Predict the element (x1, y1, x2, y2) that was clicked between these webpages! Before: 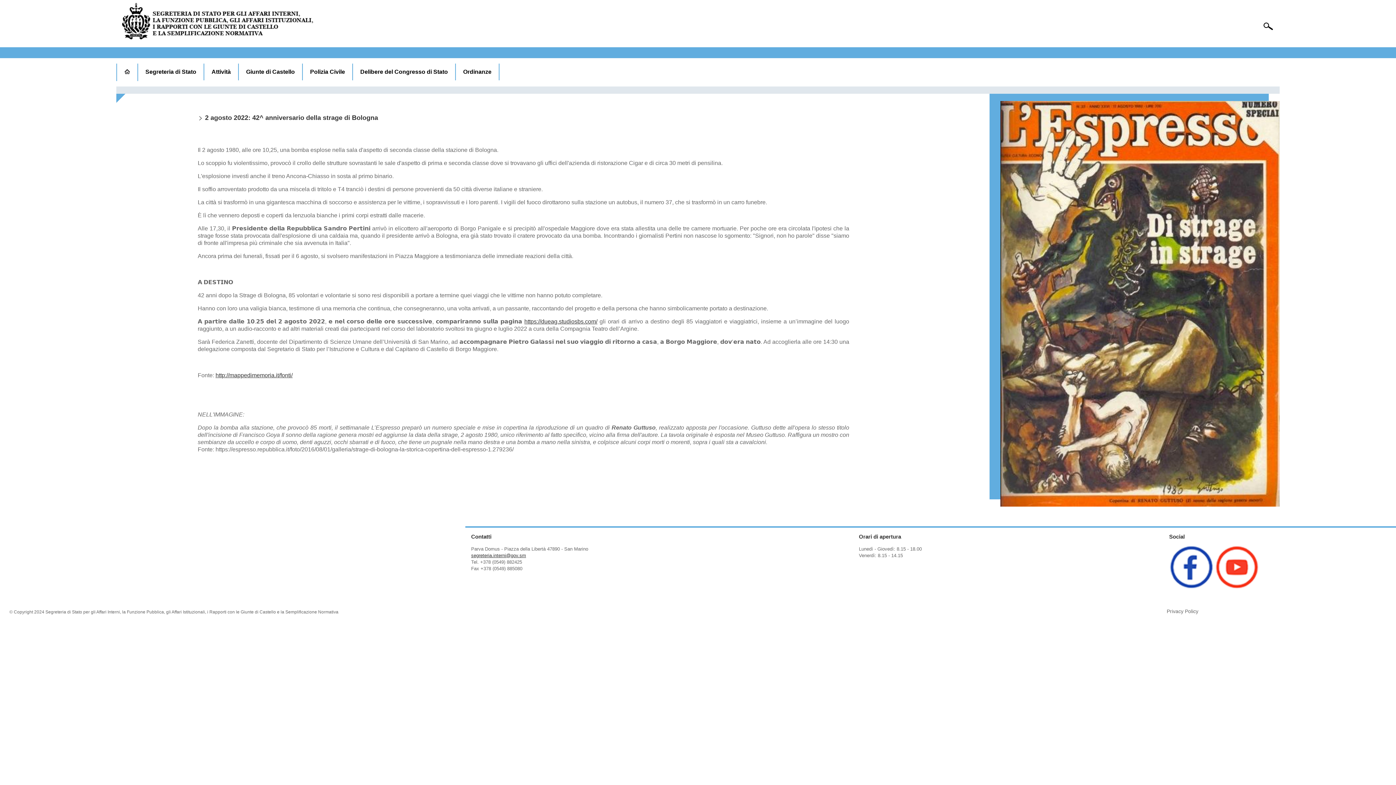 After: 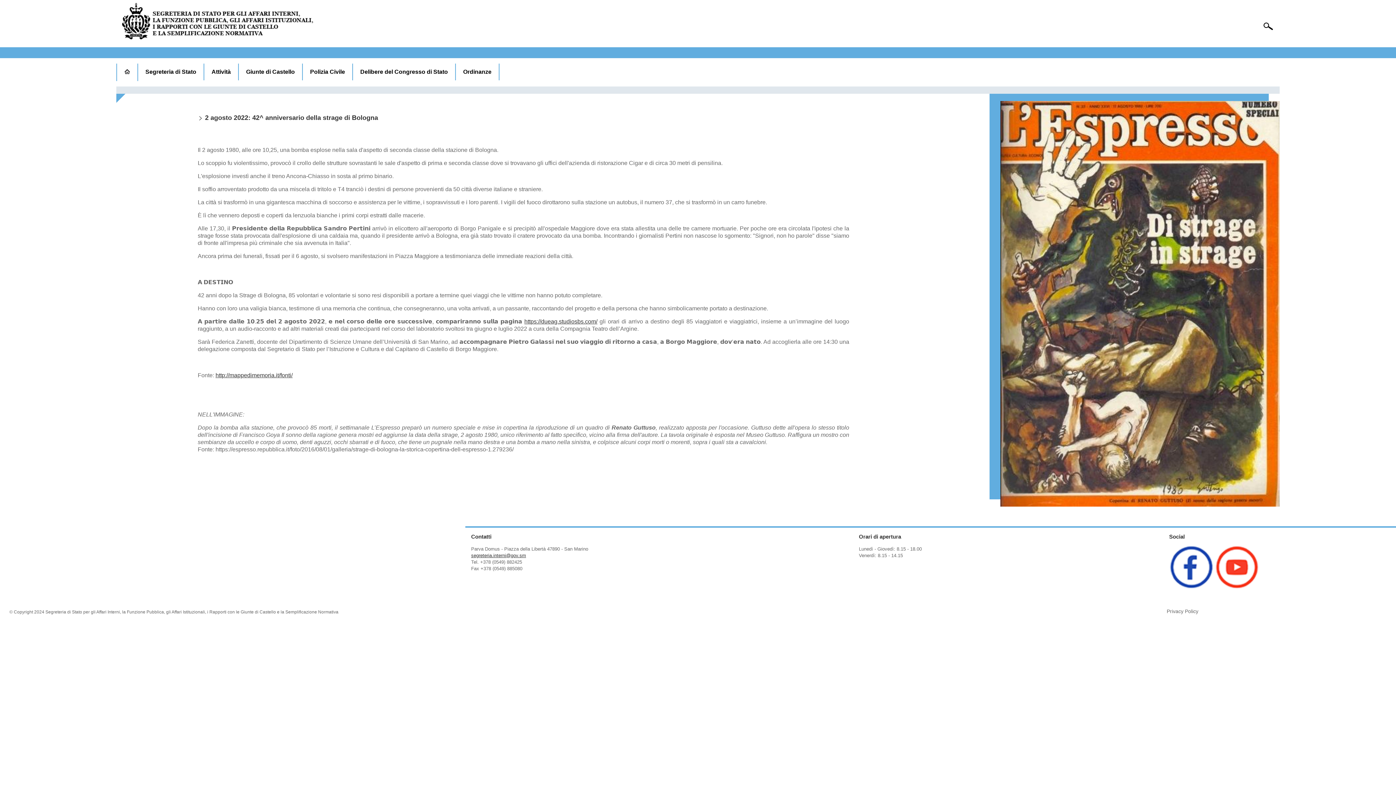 Action: label: Facebook (opens in a new tab) bbox: (1169, 583, 1213, 590)